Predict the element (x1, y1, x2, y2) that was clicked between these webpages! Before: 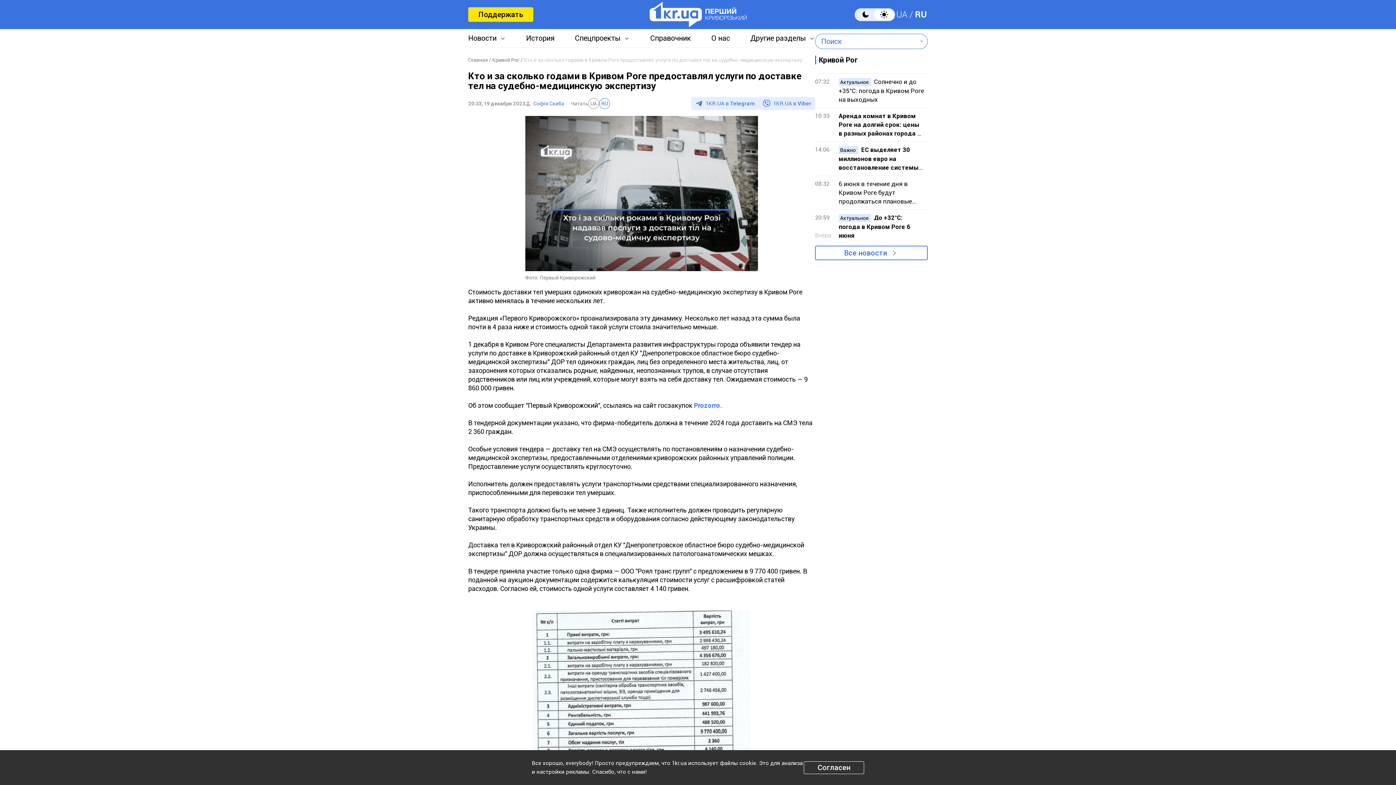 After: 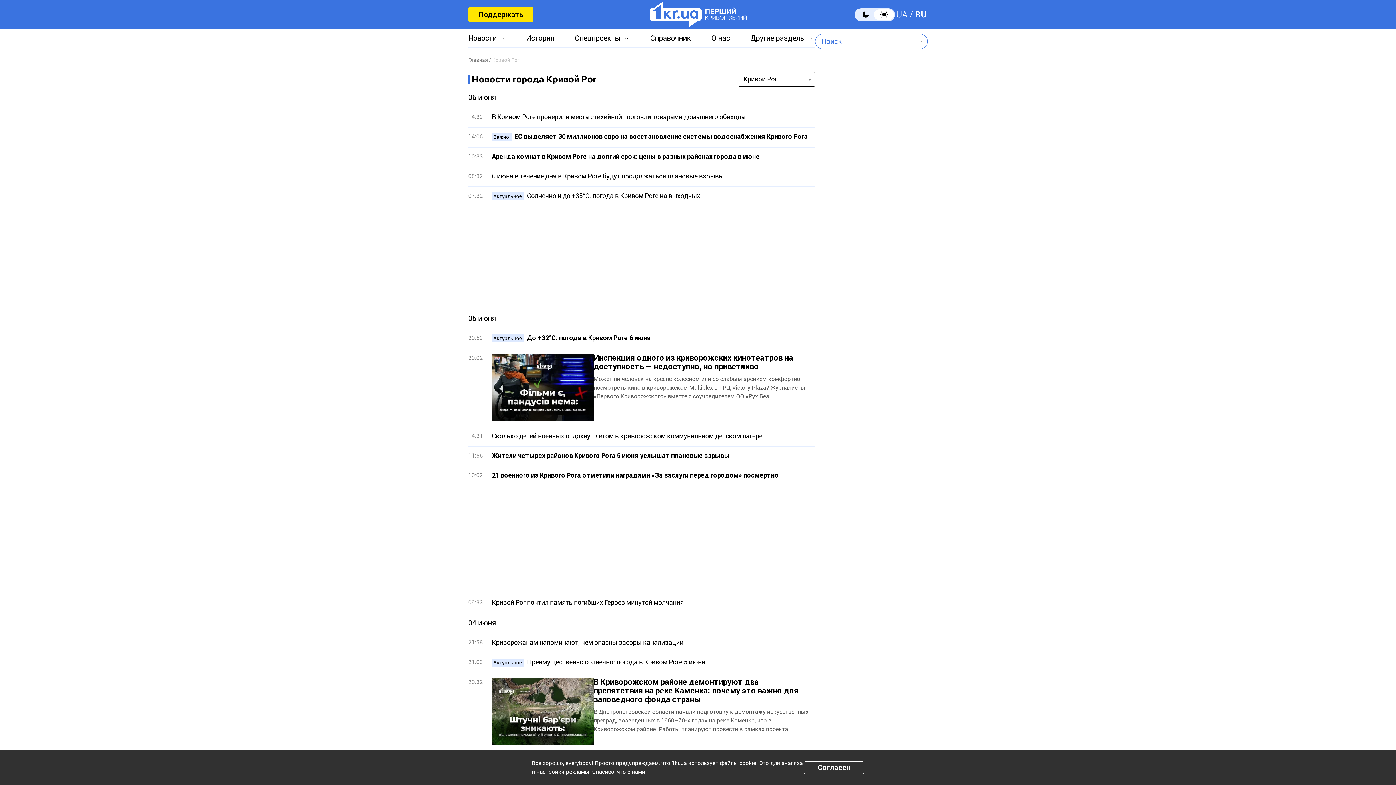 Action: bbox: (492, 55, 519, 64) label: Кривой Рог